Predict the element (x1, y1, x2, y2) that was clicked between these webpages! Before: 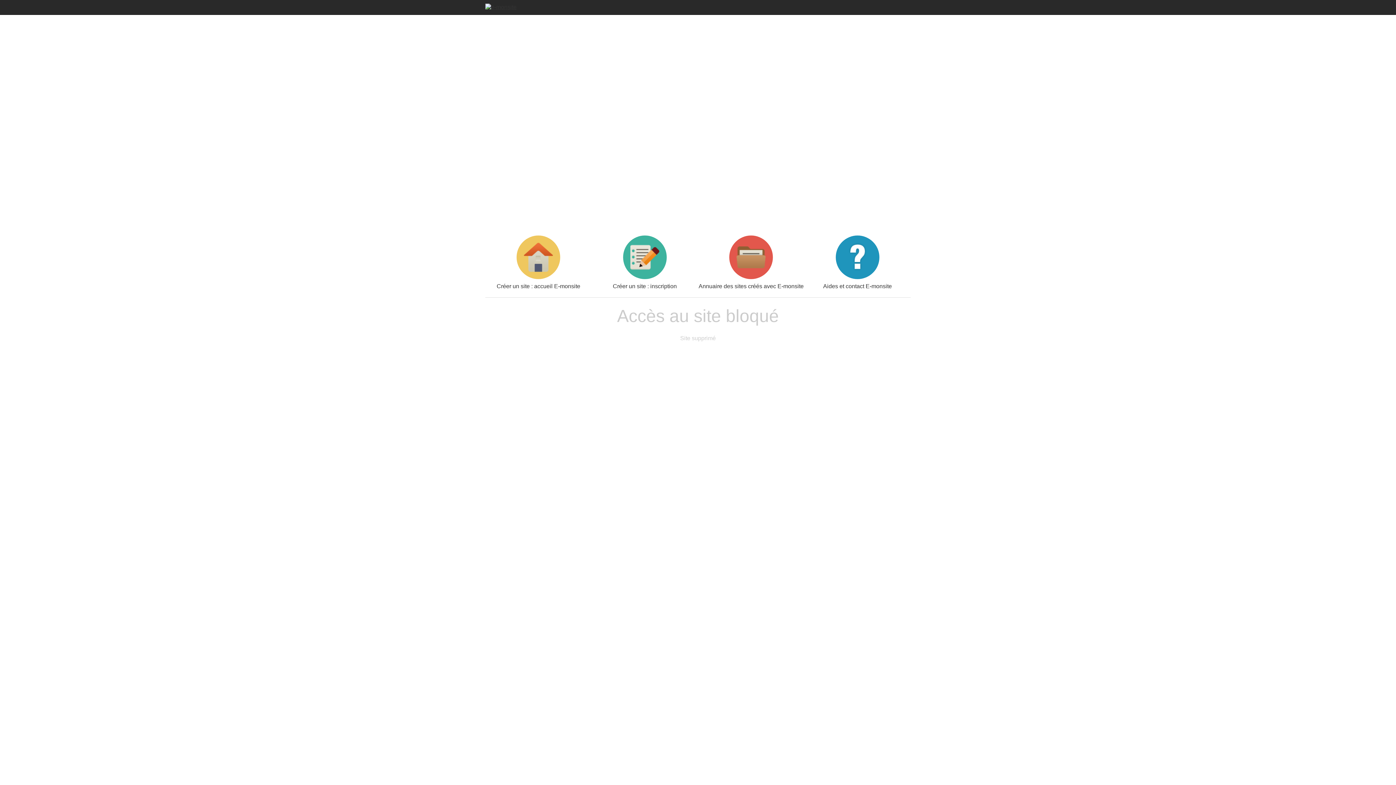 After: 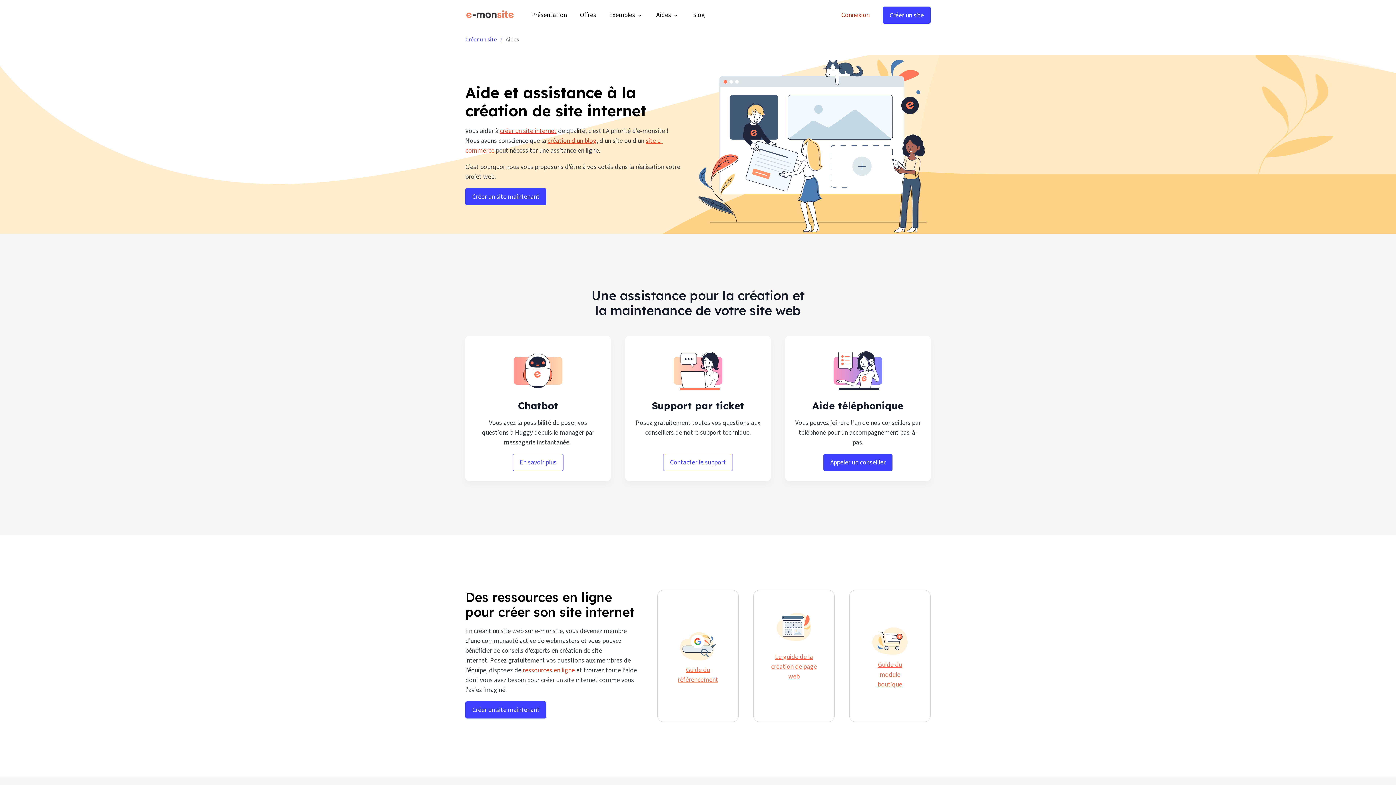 Action: label: Aides et contact E-monsite bbox: (804, 235, 910, 289)